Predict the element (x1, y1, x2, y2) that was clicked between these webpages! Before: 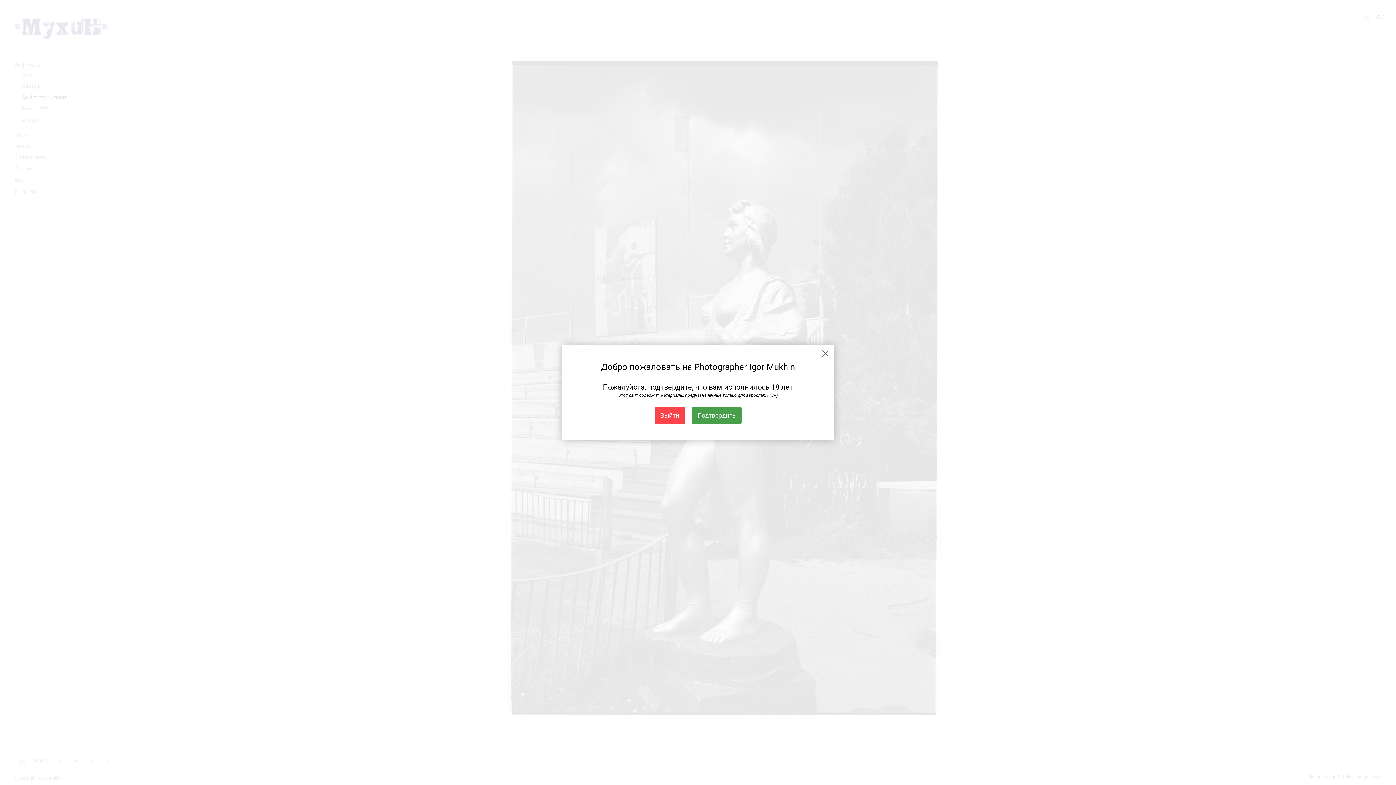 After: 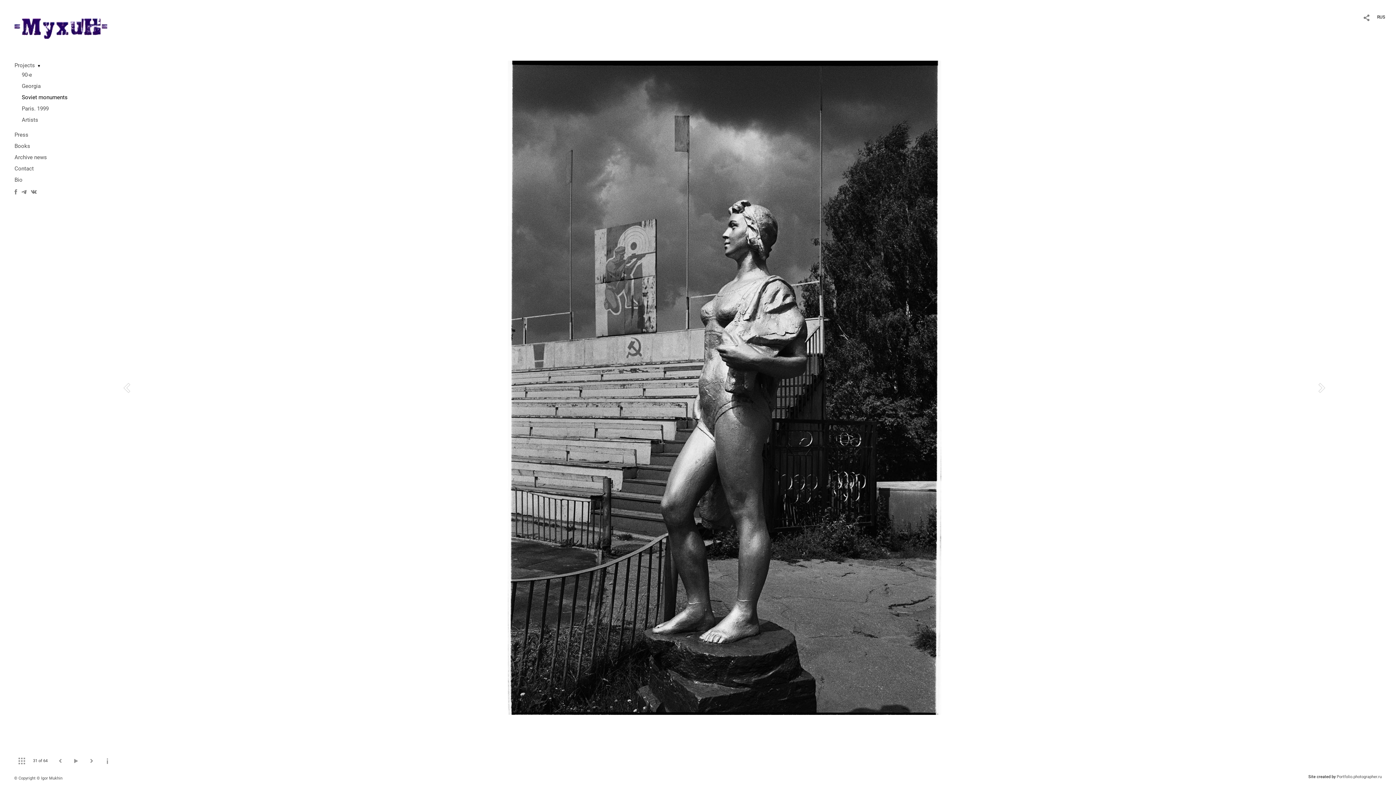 Action: bbox: (819, 348, 831, 359)